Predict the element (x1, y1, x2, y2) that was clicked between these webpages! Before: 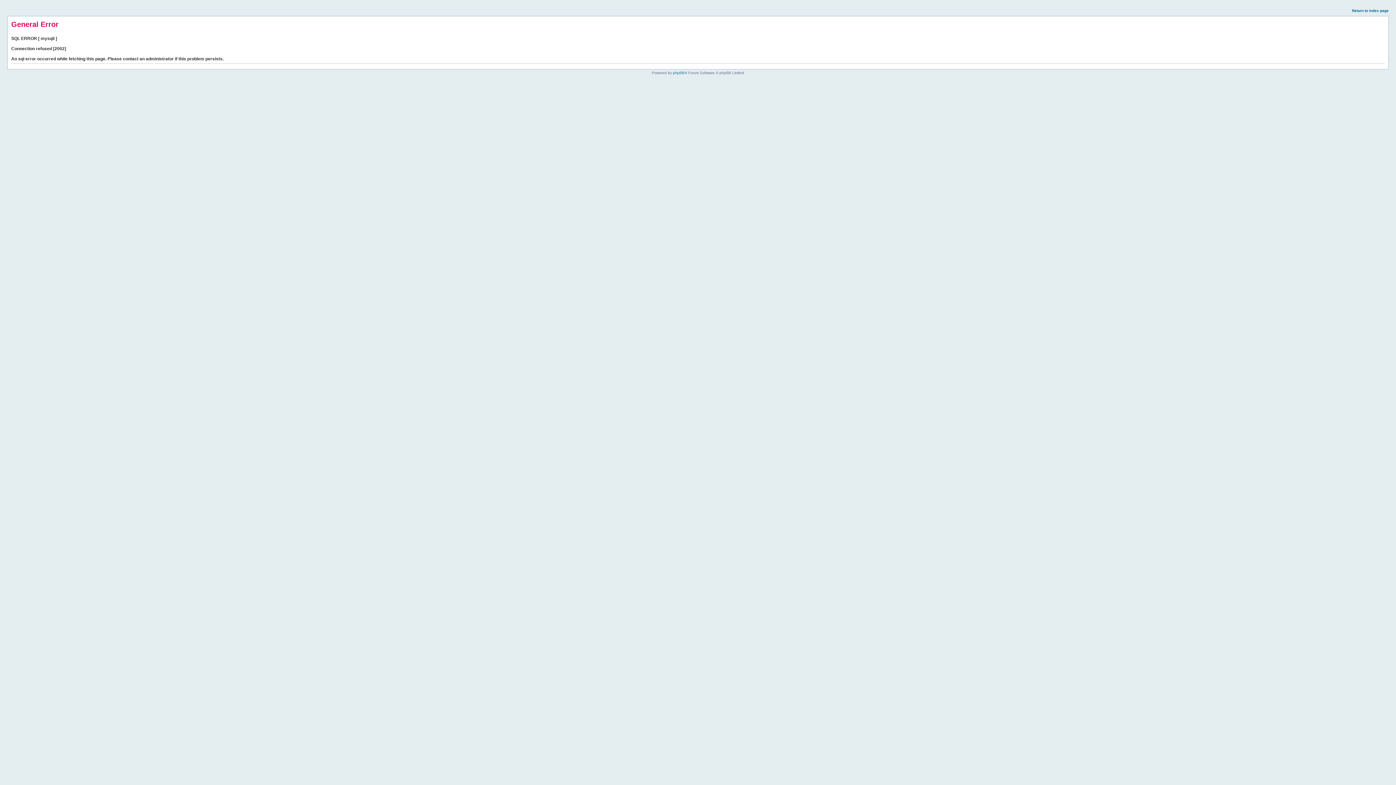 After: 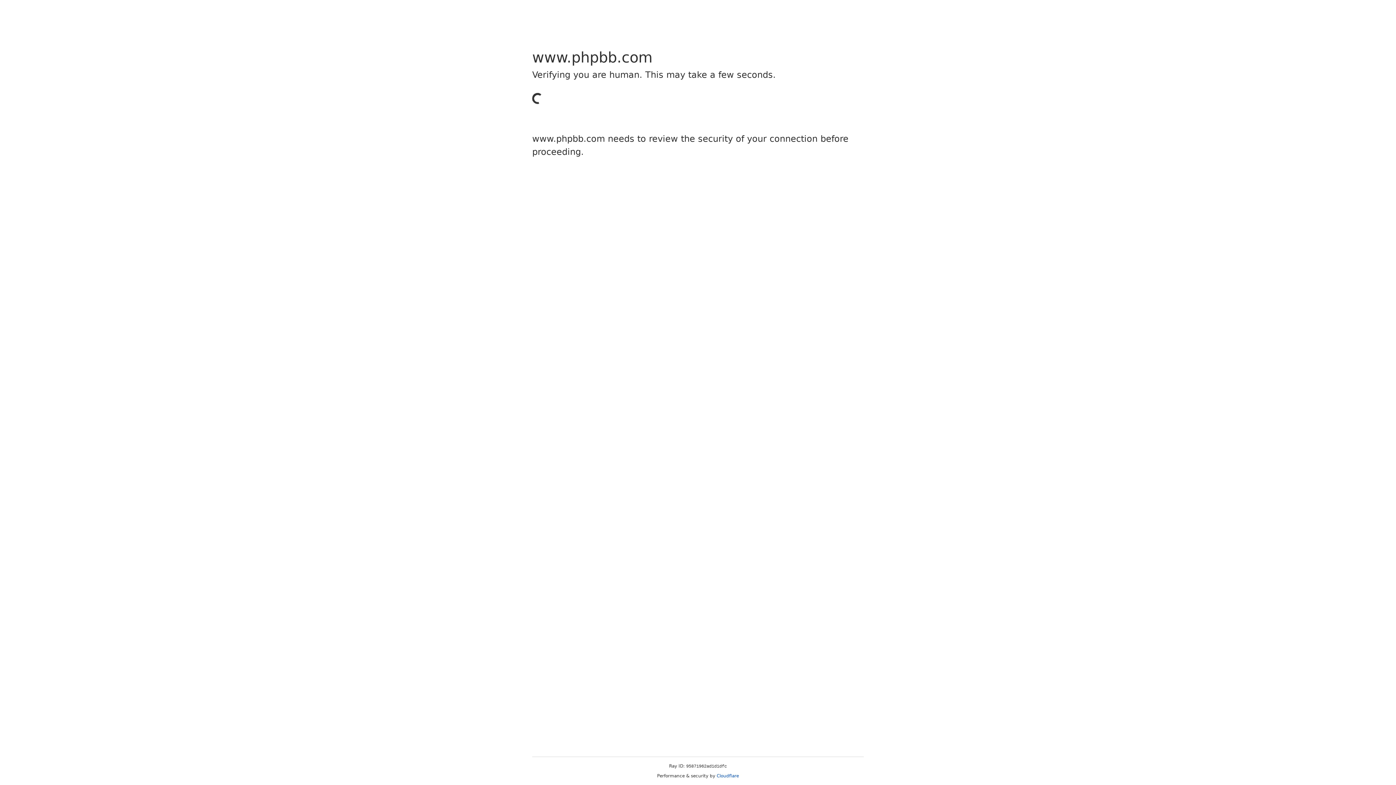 Action: label: phpBB bbox: (673, 70, 684, 74)